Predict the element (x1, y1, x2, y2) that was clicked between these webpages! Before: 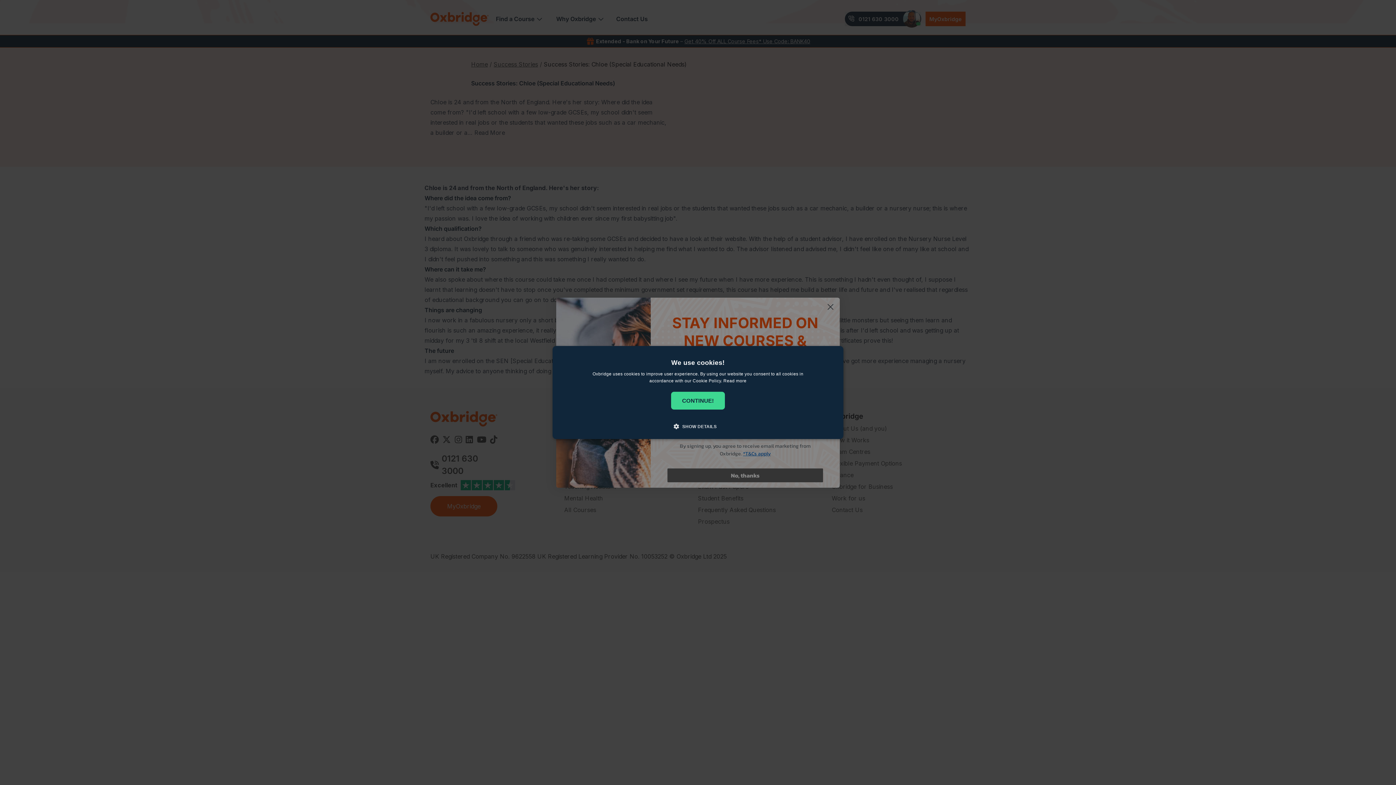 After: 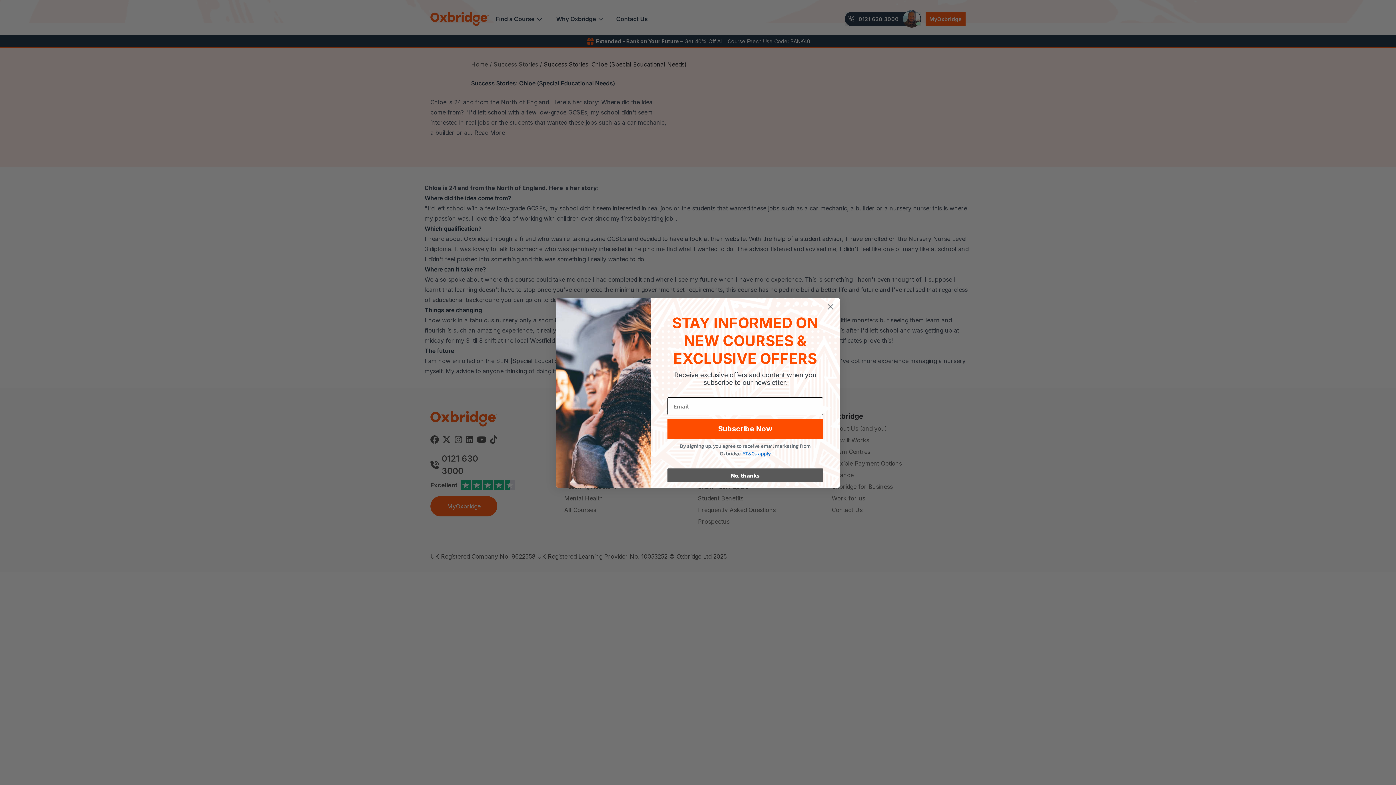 Action: bbox: (671, 392, 725, 409) label: CONTINUE!